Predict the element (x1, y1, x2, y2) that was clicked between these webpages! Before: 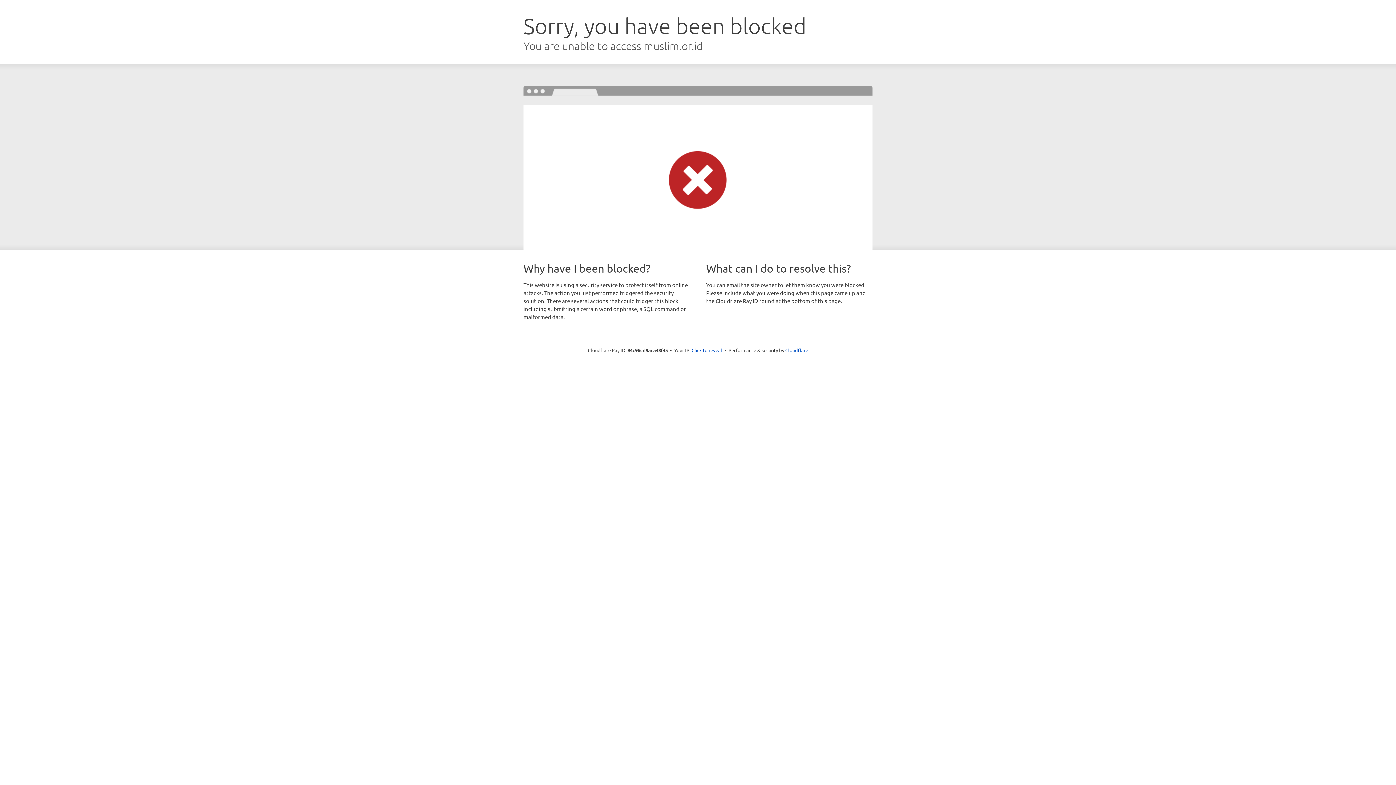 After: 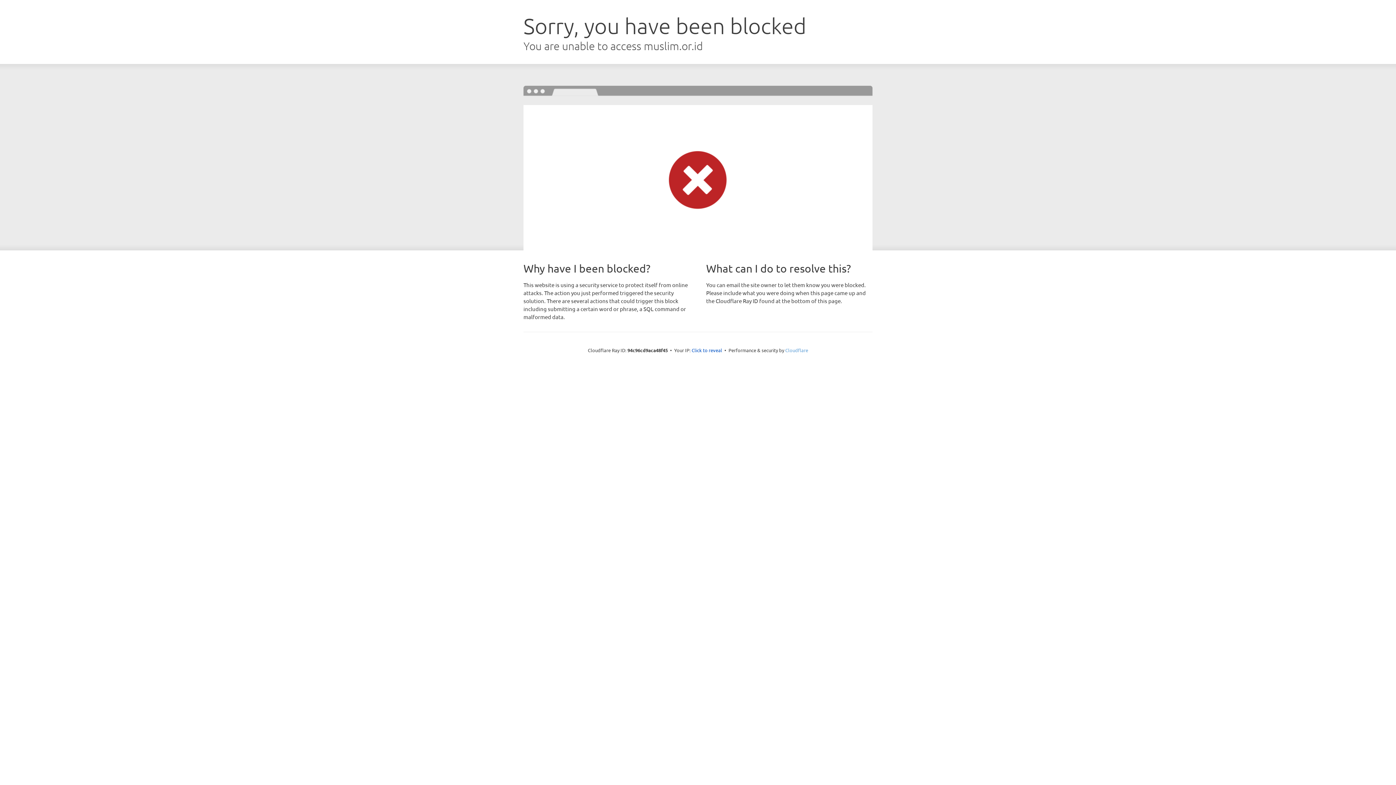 Action: label: Cloudflare bbox: (785, 347, 808, 353)